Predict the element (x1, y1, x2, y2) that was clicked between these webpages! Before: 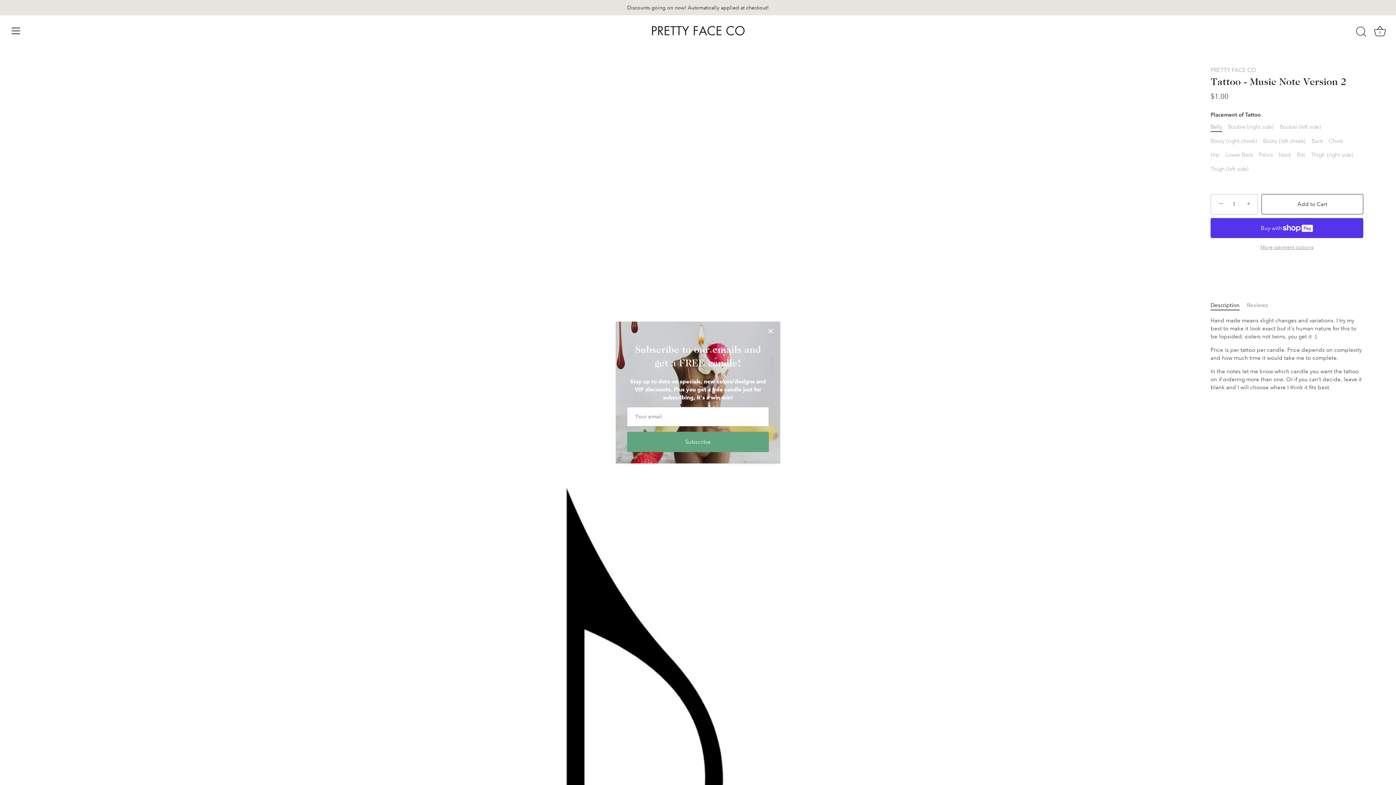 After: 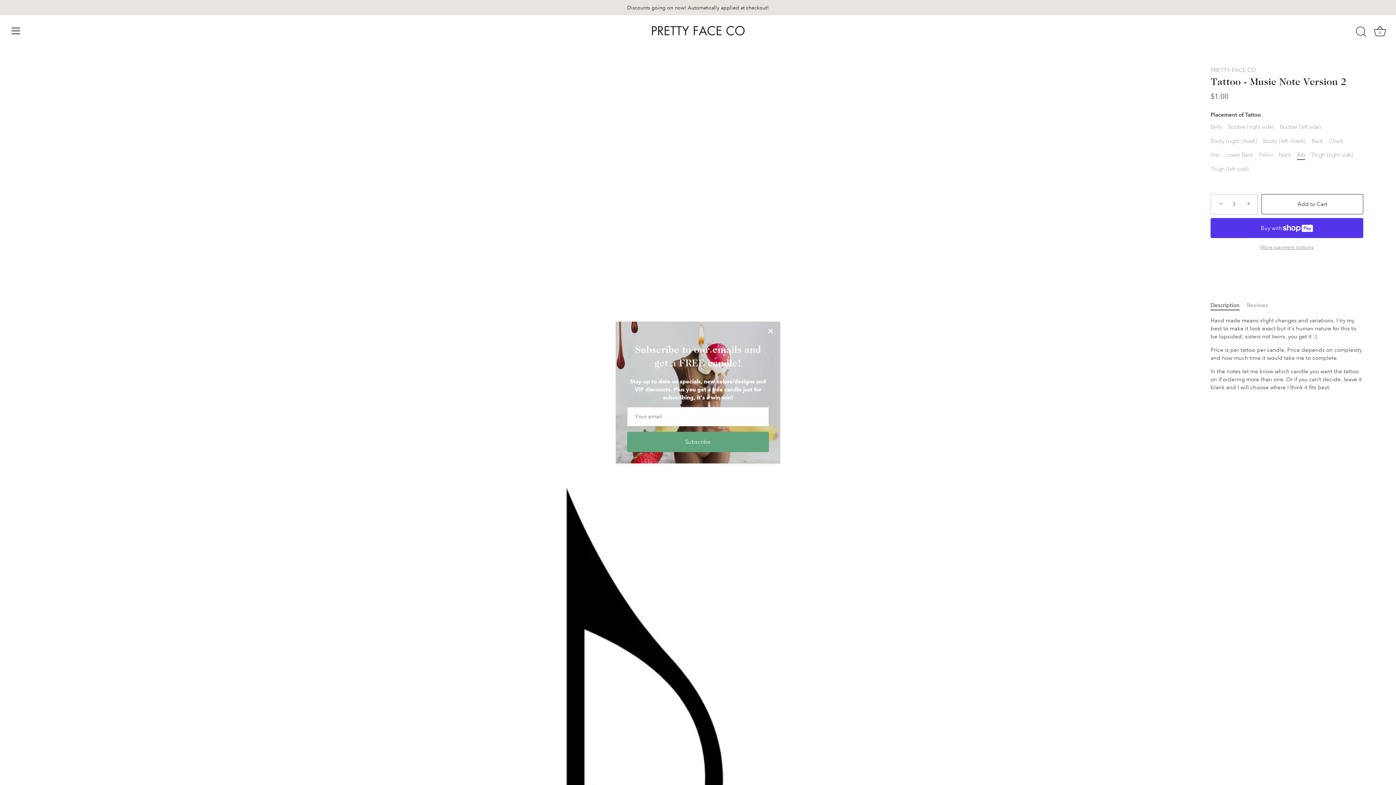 Action: bbox: (1297, 151, 1305, 158) label: Rib